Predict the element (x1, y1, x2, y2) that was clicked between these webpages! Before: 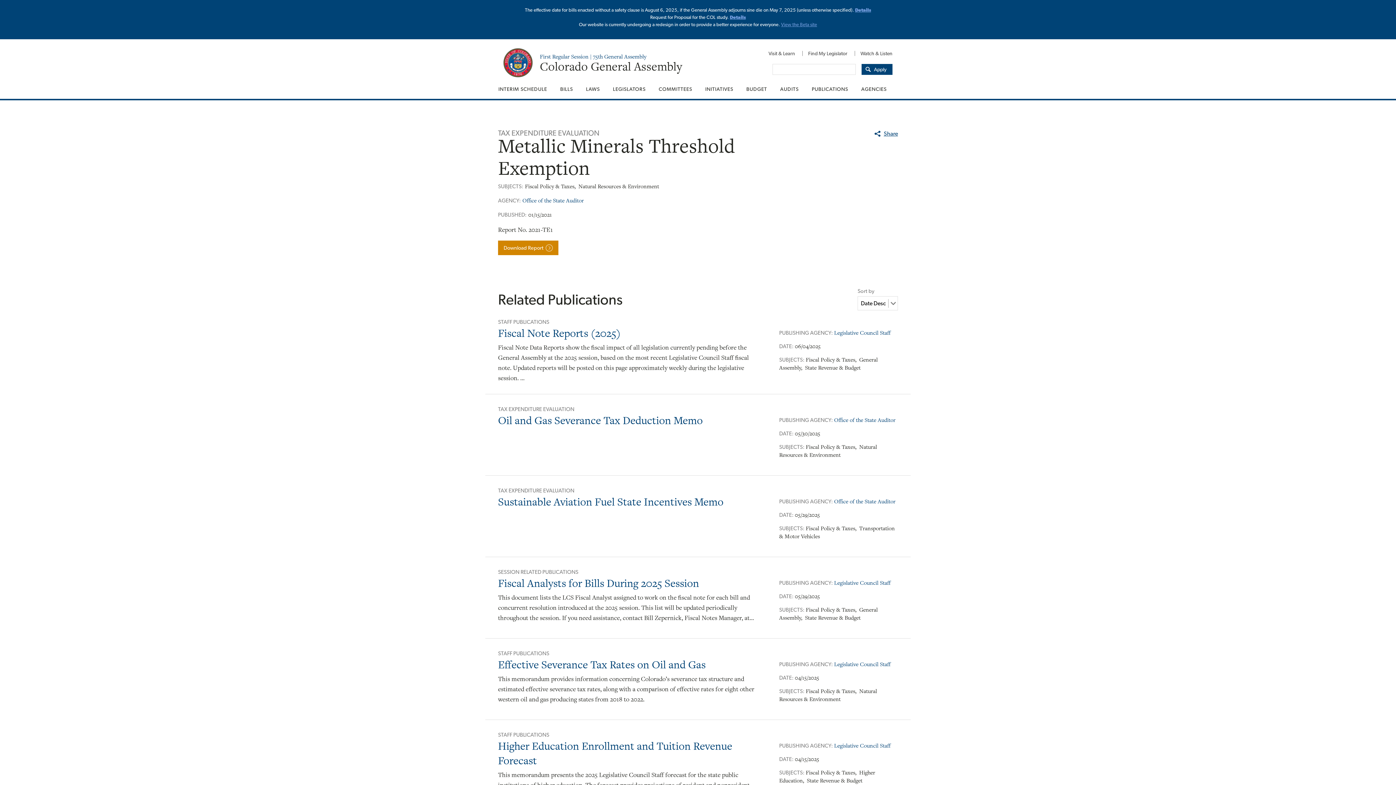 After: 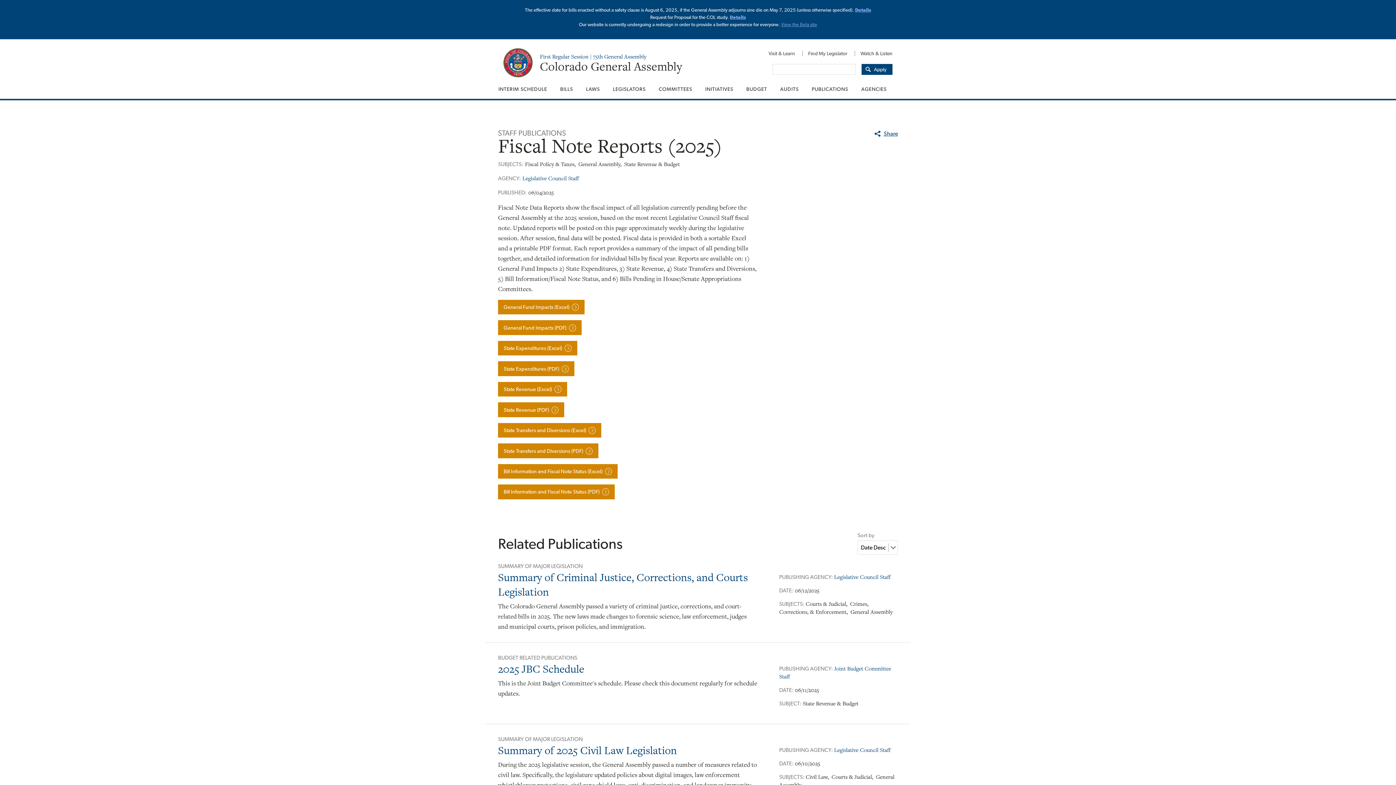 Action: bbox: (498, 325, 620, 340) label: Fiscal Note Reports (2025)